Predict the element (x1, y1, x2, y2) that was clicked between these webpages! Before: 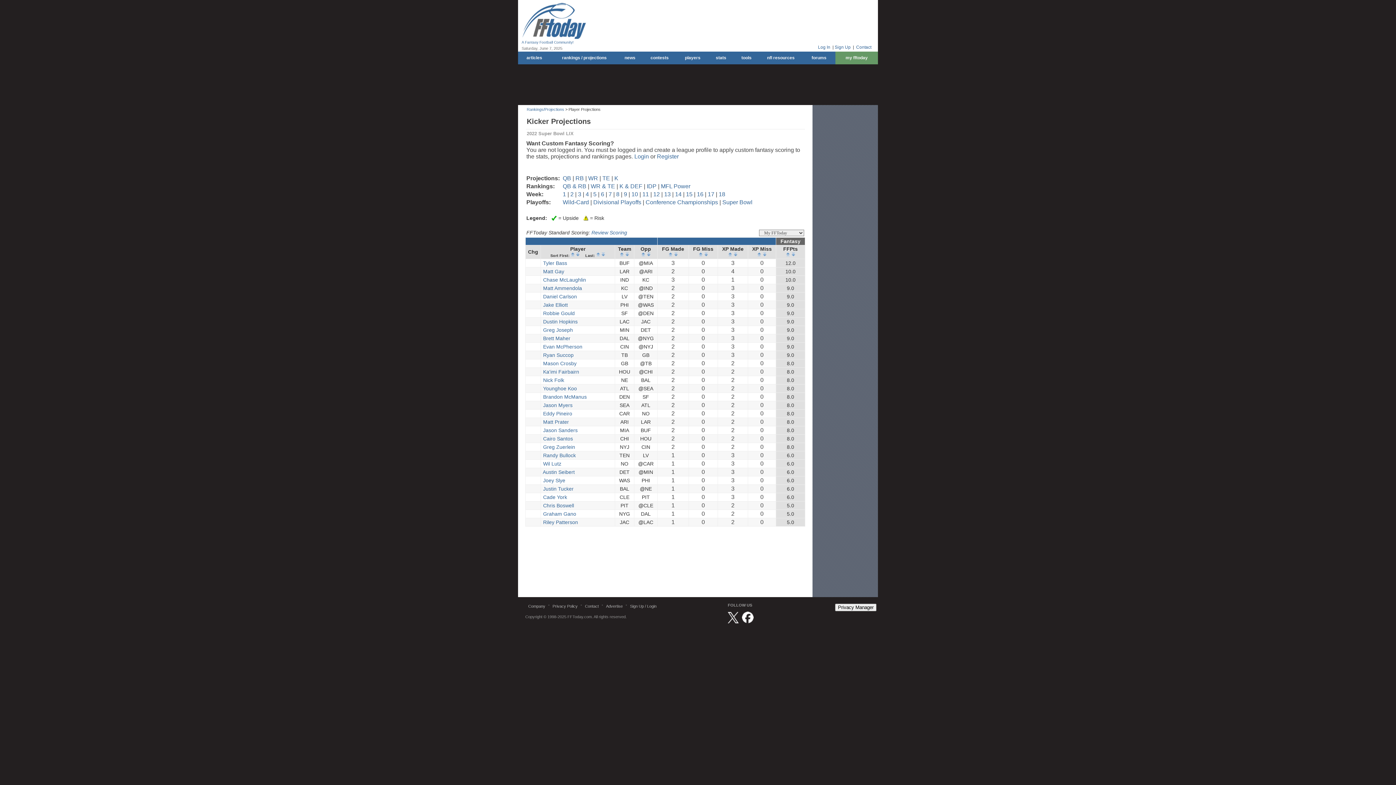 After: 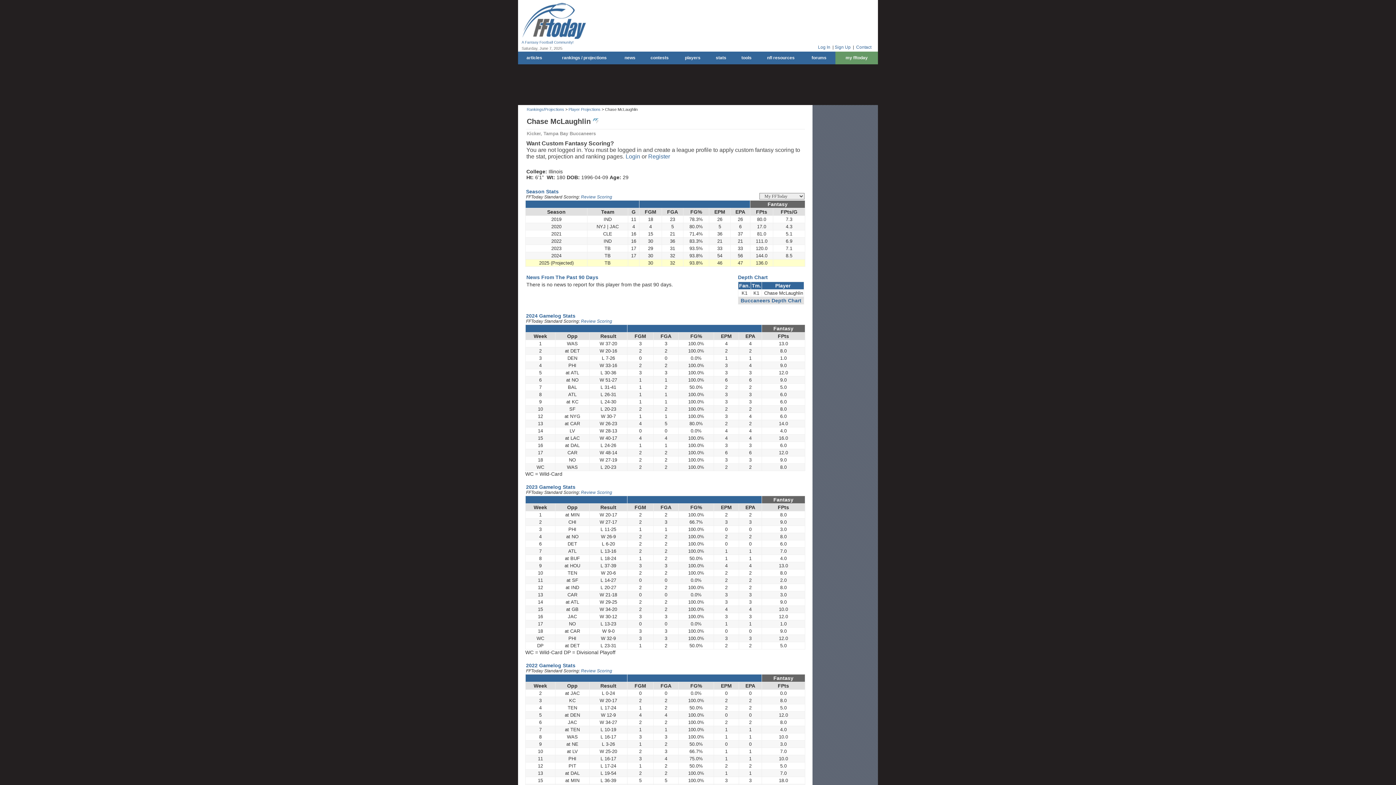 Action: label: Chase McLaughlin bbox: (543, 277, 586, 282)